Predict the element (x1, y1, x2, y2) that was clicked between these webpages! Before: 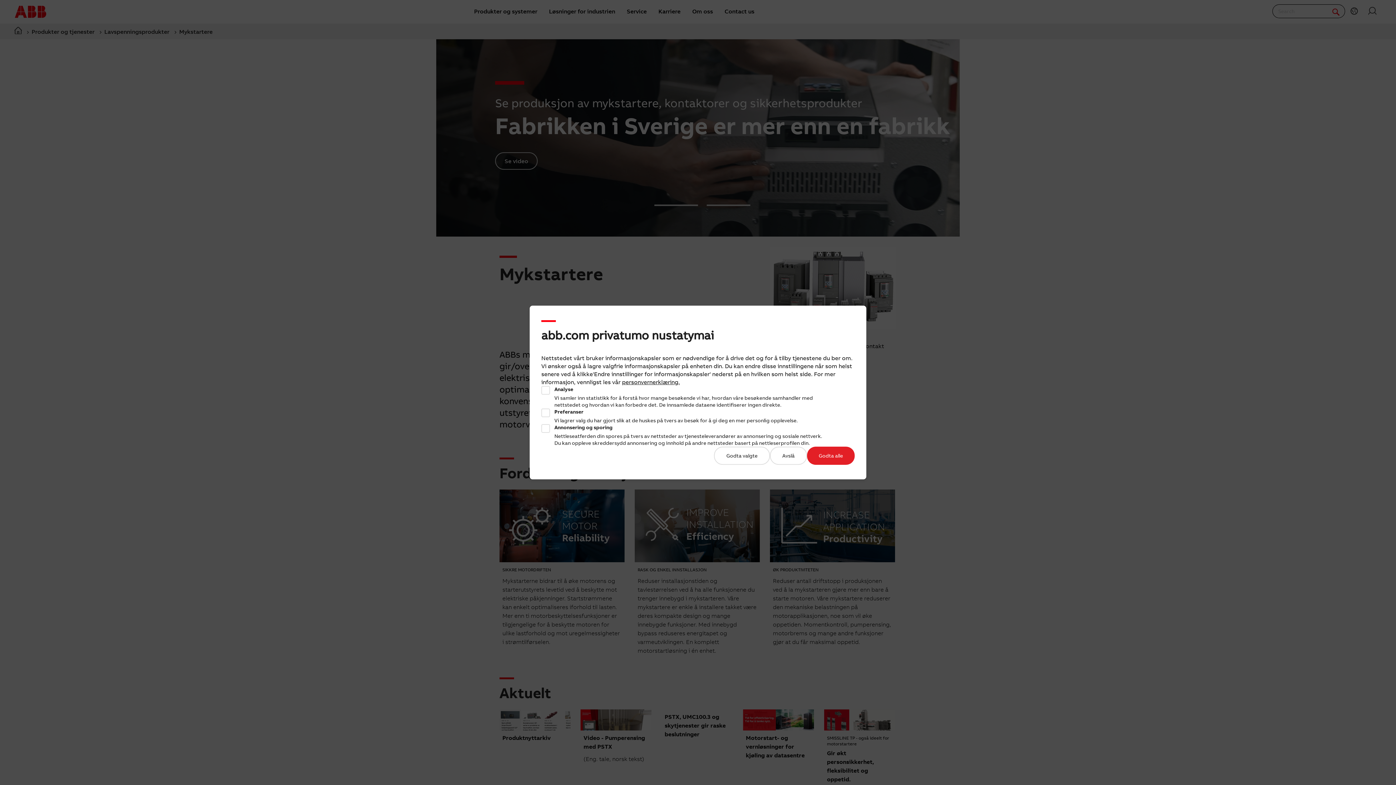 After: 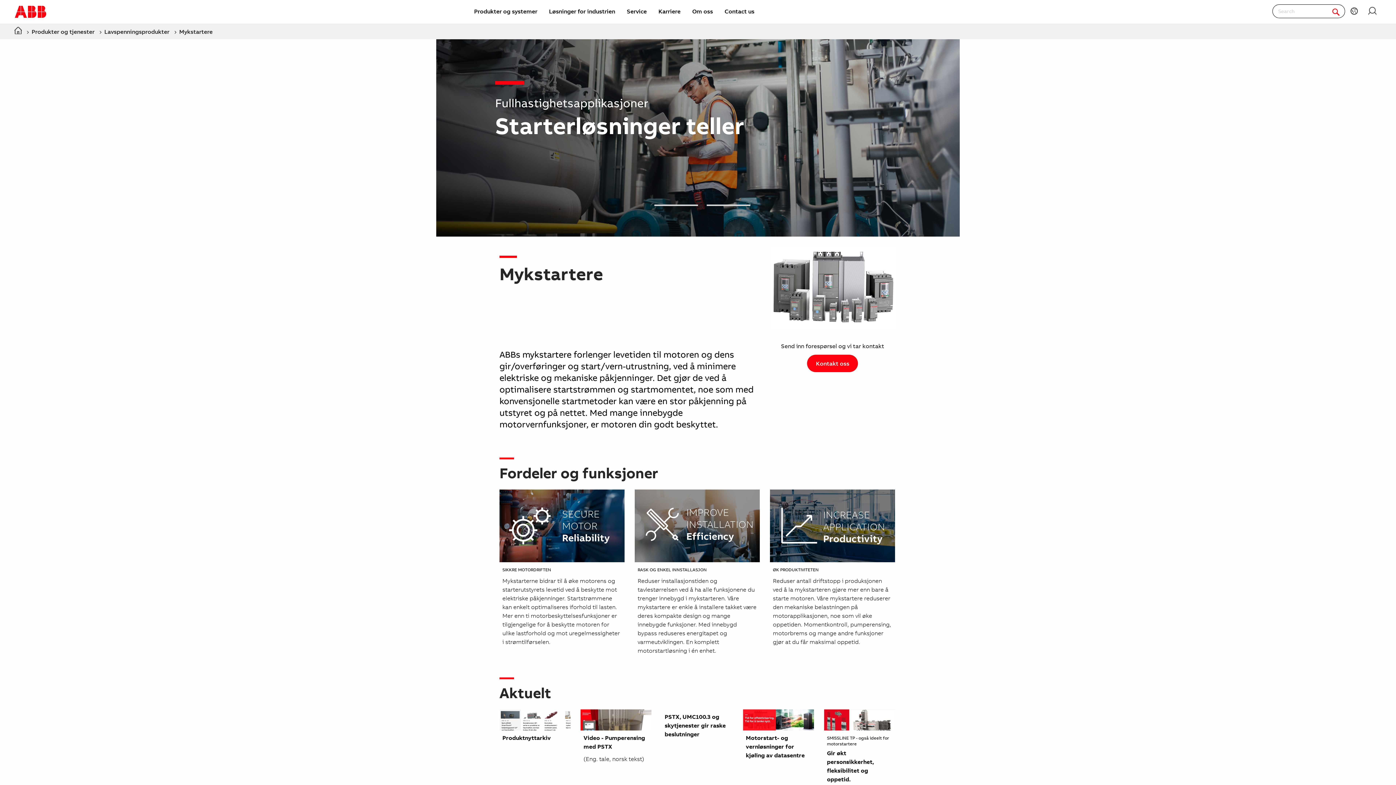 Action: label: Godta valgte bbox: (714, 446, 770, 465)